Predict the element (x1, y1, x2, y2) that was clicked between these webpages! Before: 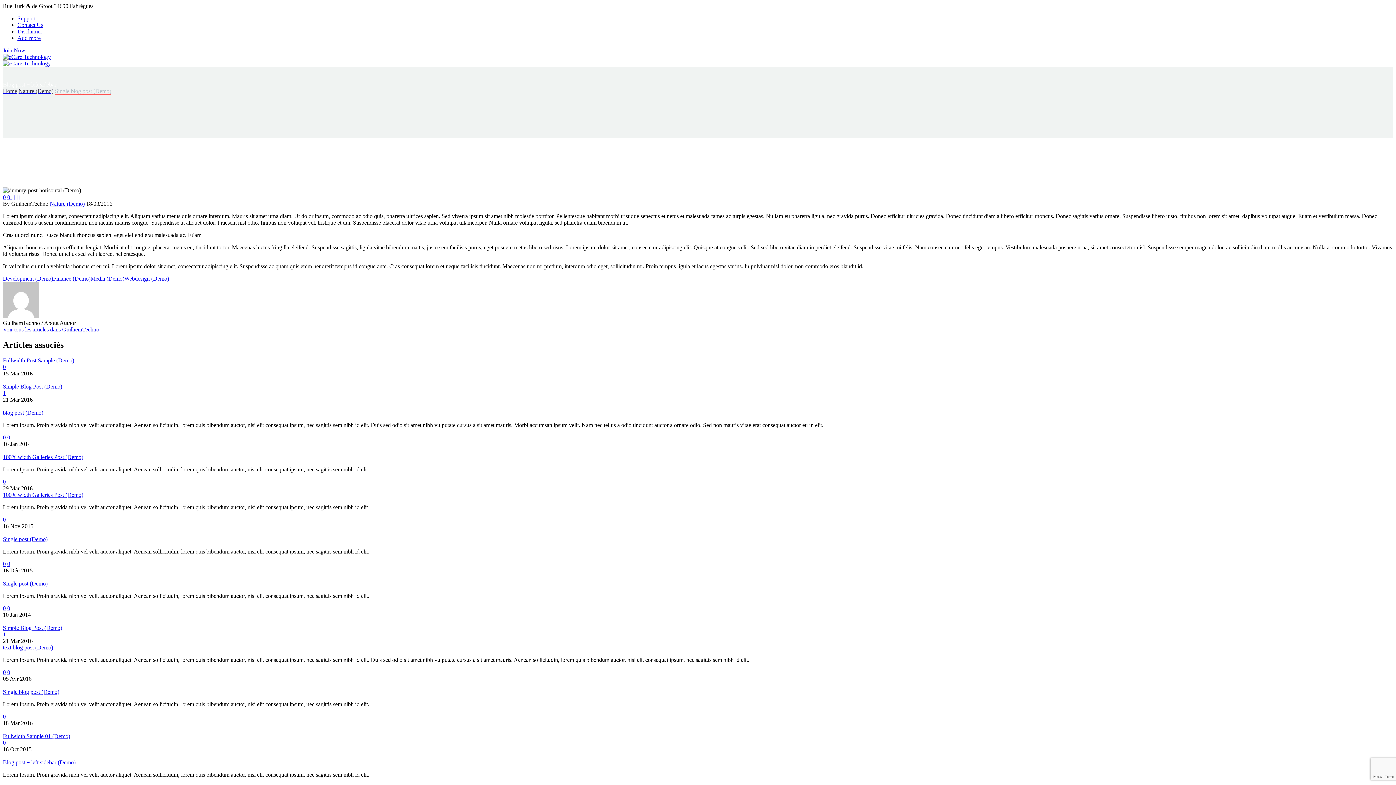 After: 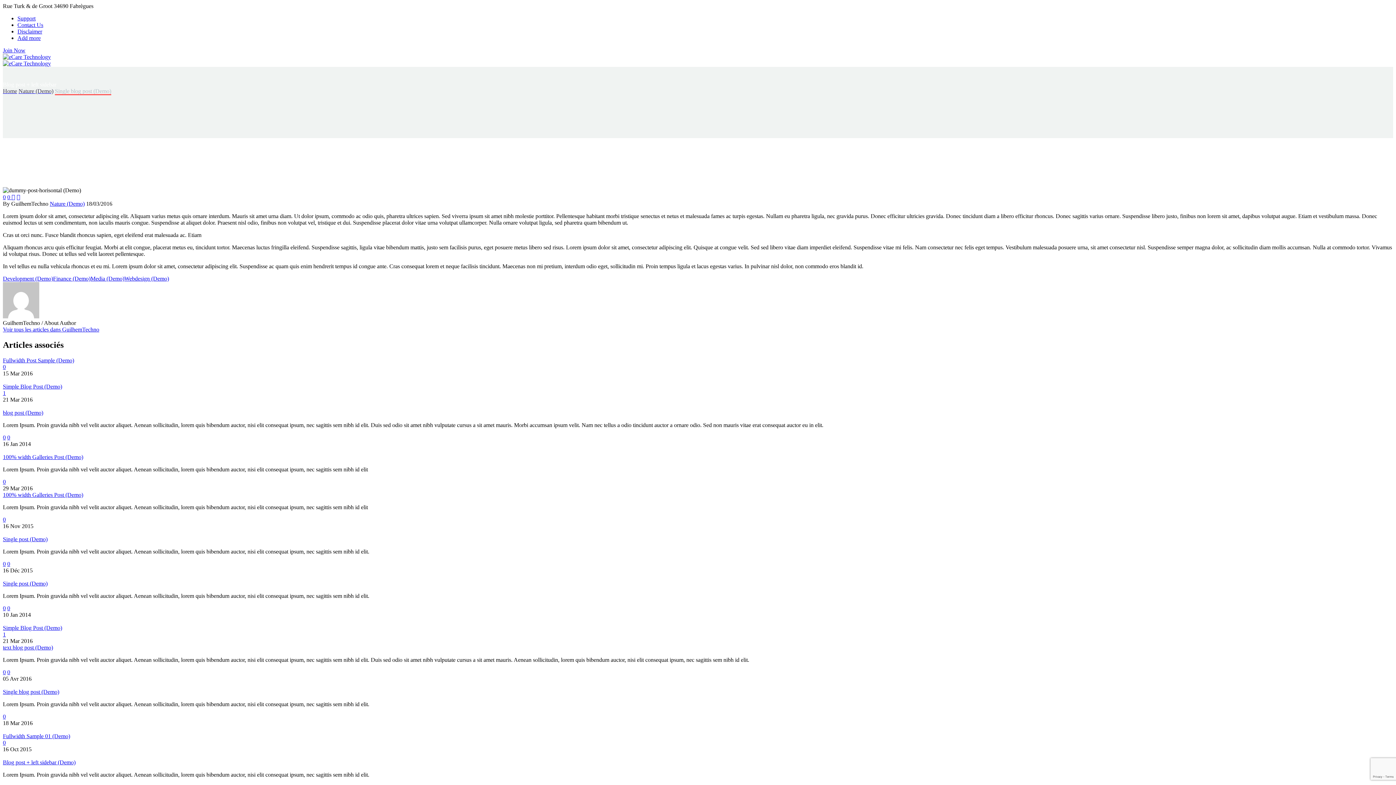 Action: label: 0 bbox: (7, 669, 10, 675)